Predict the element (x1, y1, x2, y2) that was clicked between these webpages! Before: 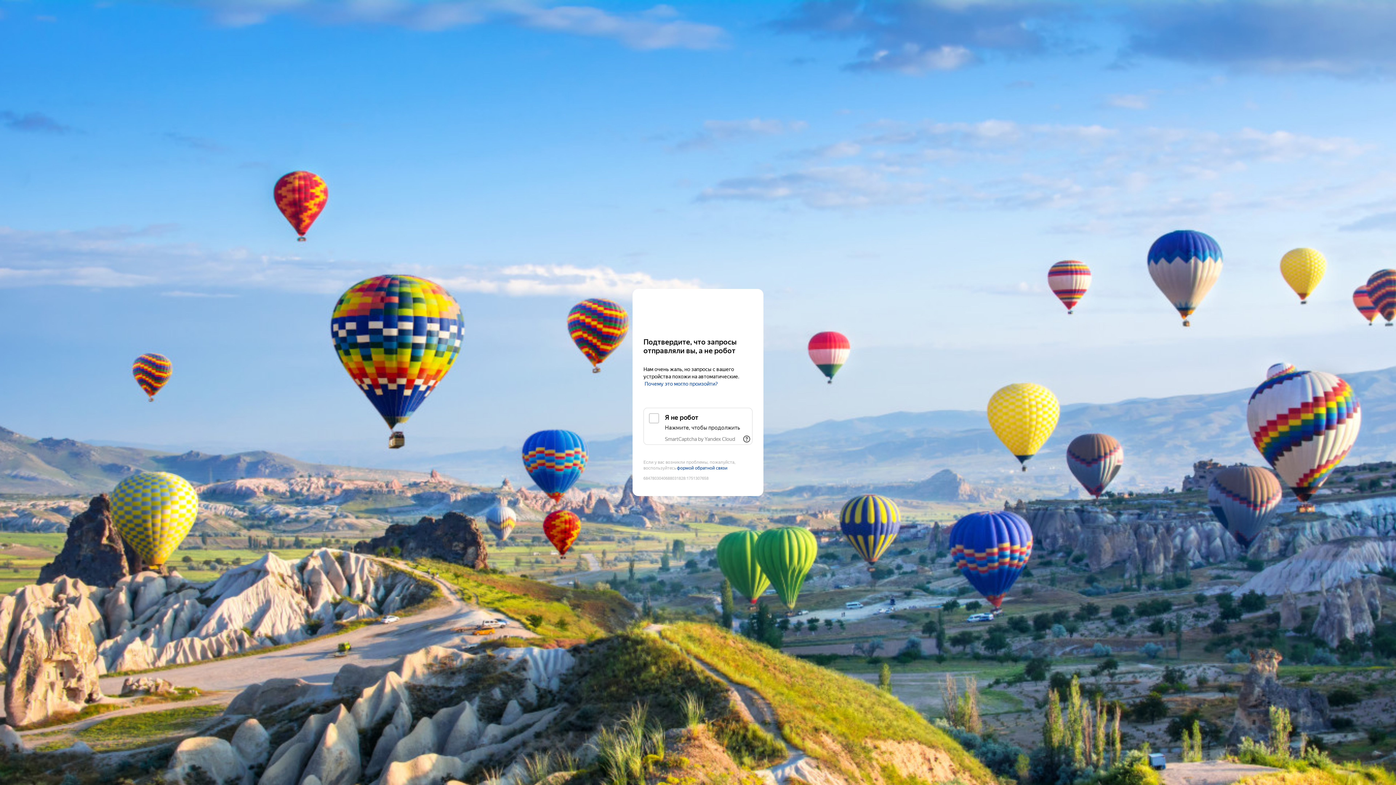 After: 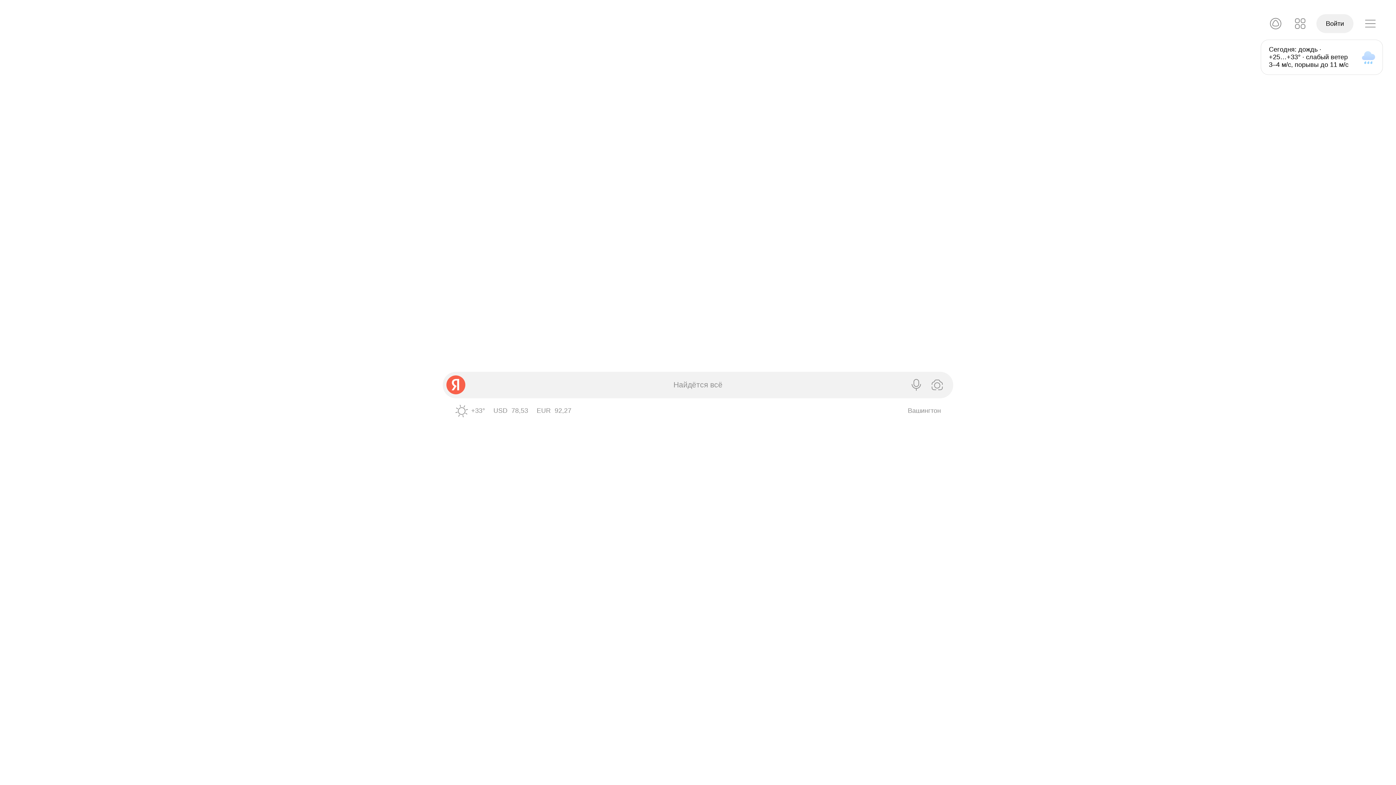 Action: label: Yandex bbox: (643, 303, 752, 316)